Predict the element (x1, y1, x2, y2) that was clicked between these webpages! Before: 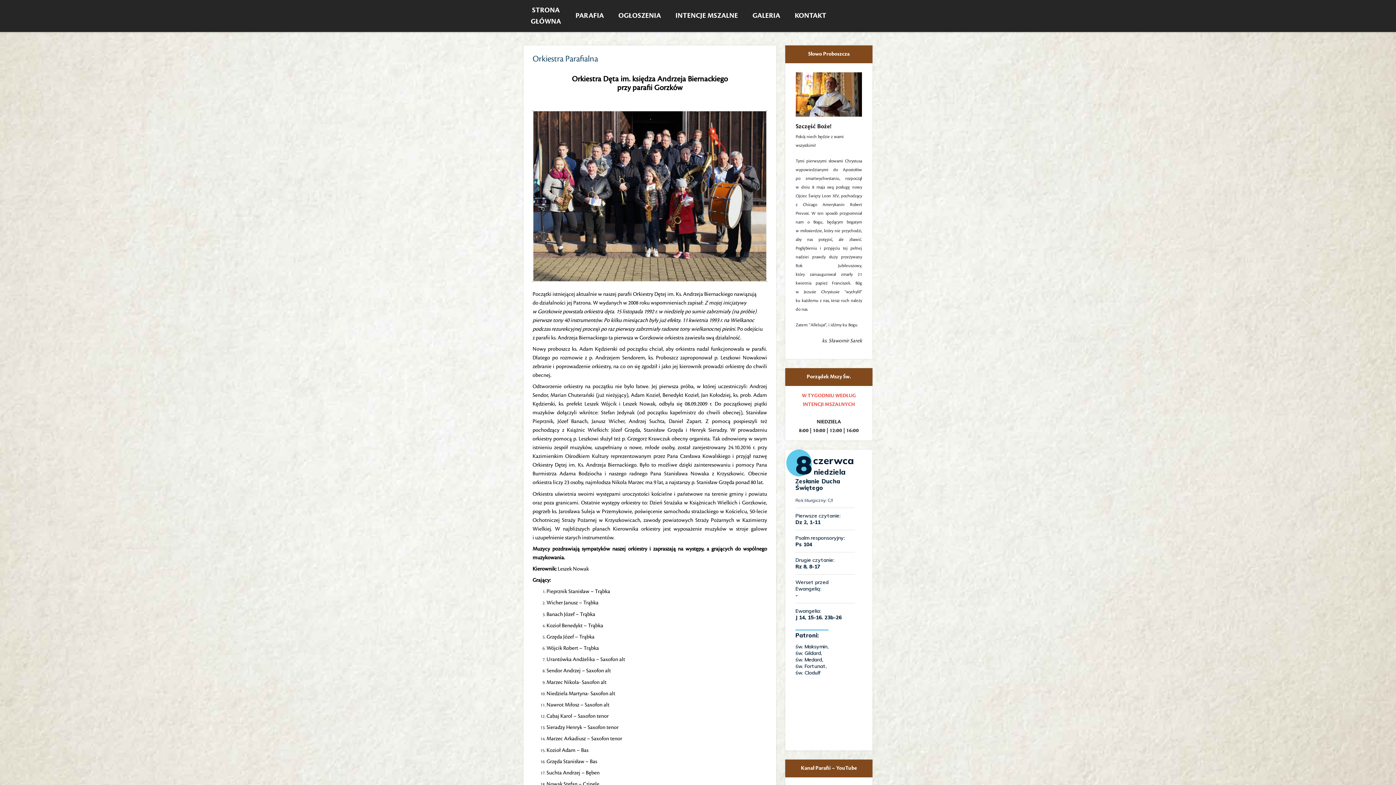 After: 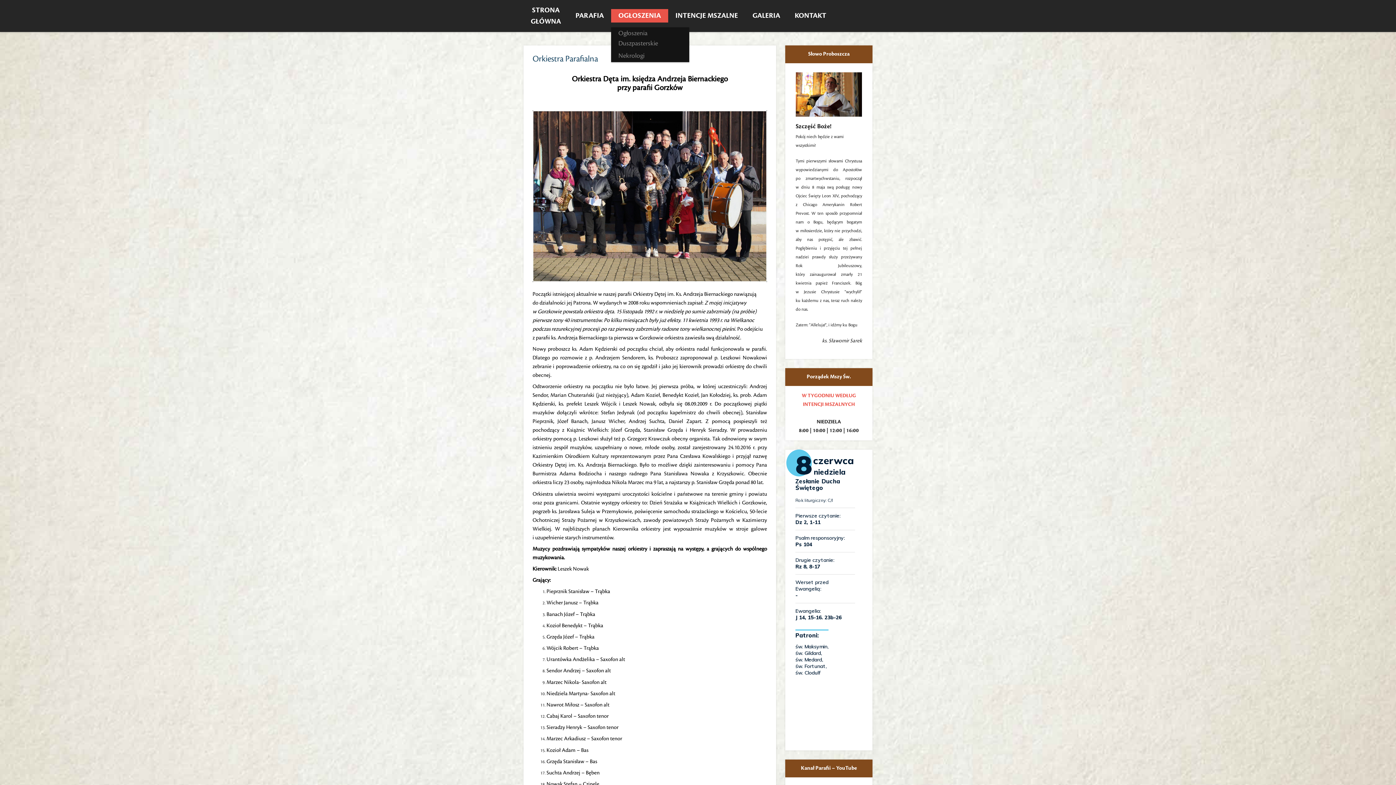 Action: label: OGŁOSZENIA bbox: (611, 9, 668, 22)